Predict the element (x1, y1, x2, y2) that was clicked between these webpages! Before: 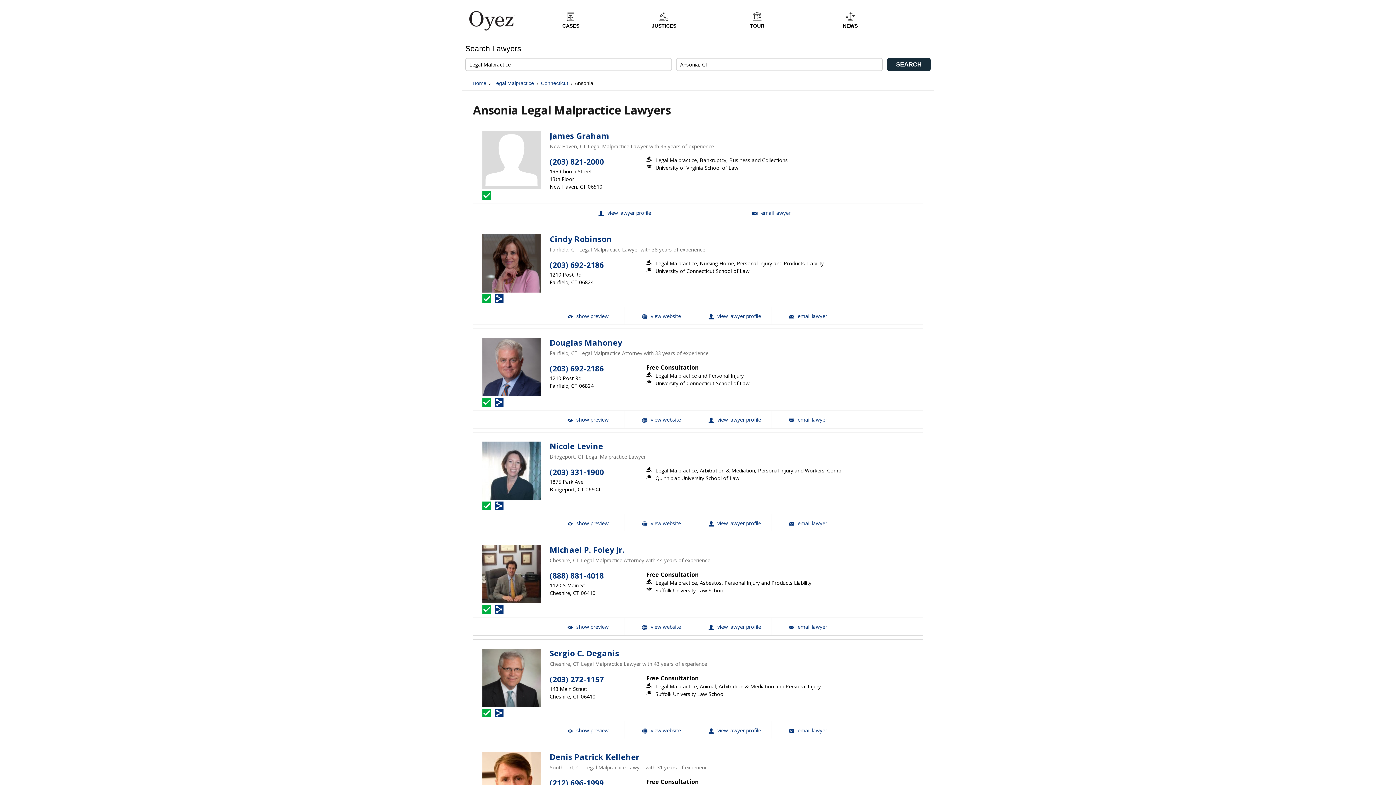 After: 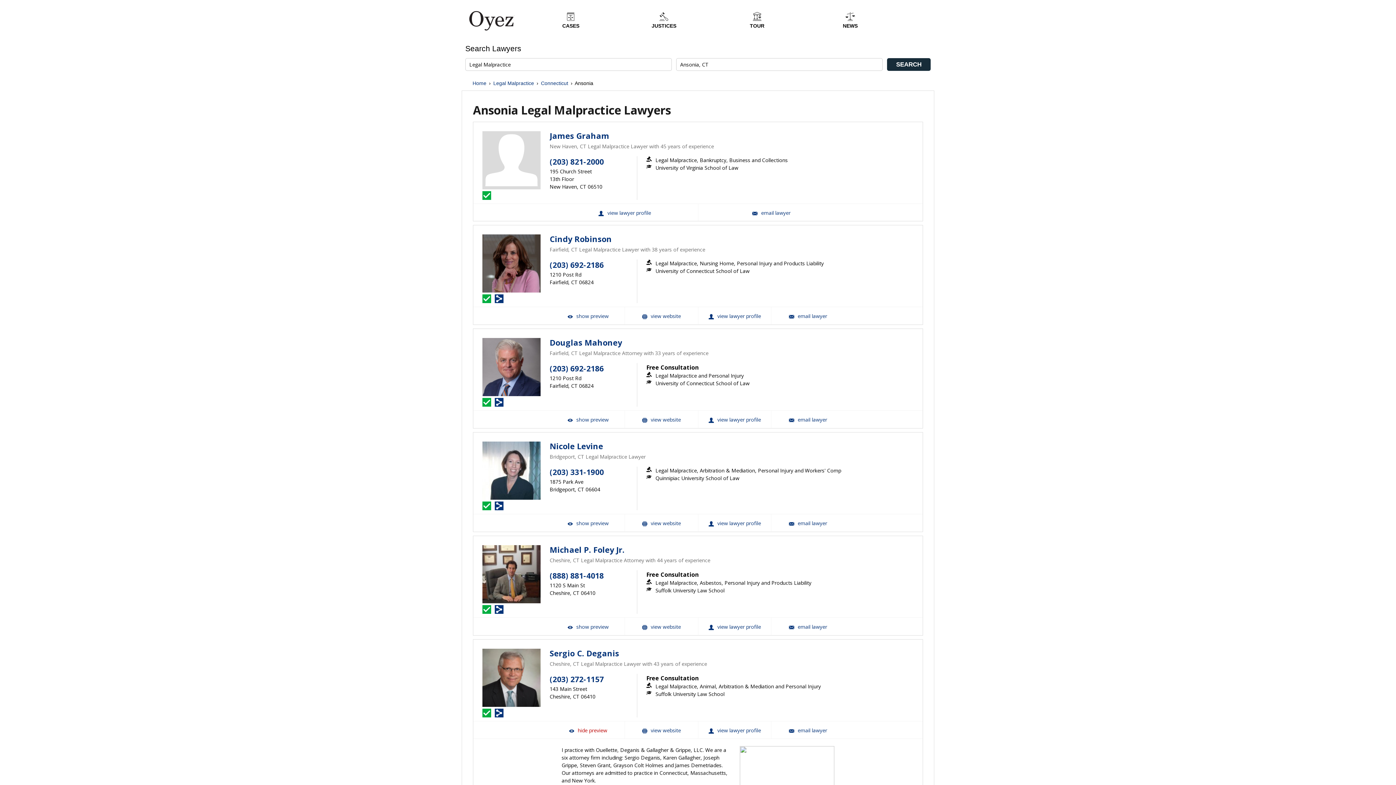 Action: bbox: (551, 721, 624, 739) label:  show preview